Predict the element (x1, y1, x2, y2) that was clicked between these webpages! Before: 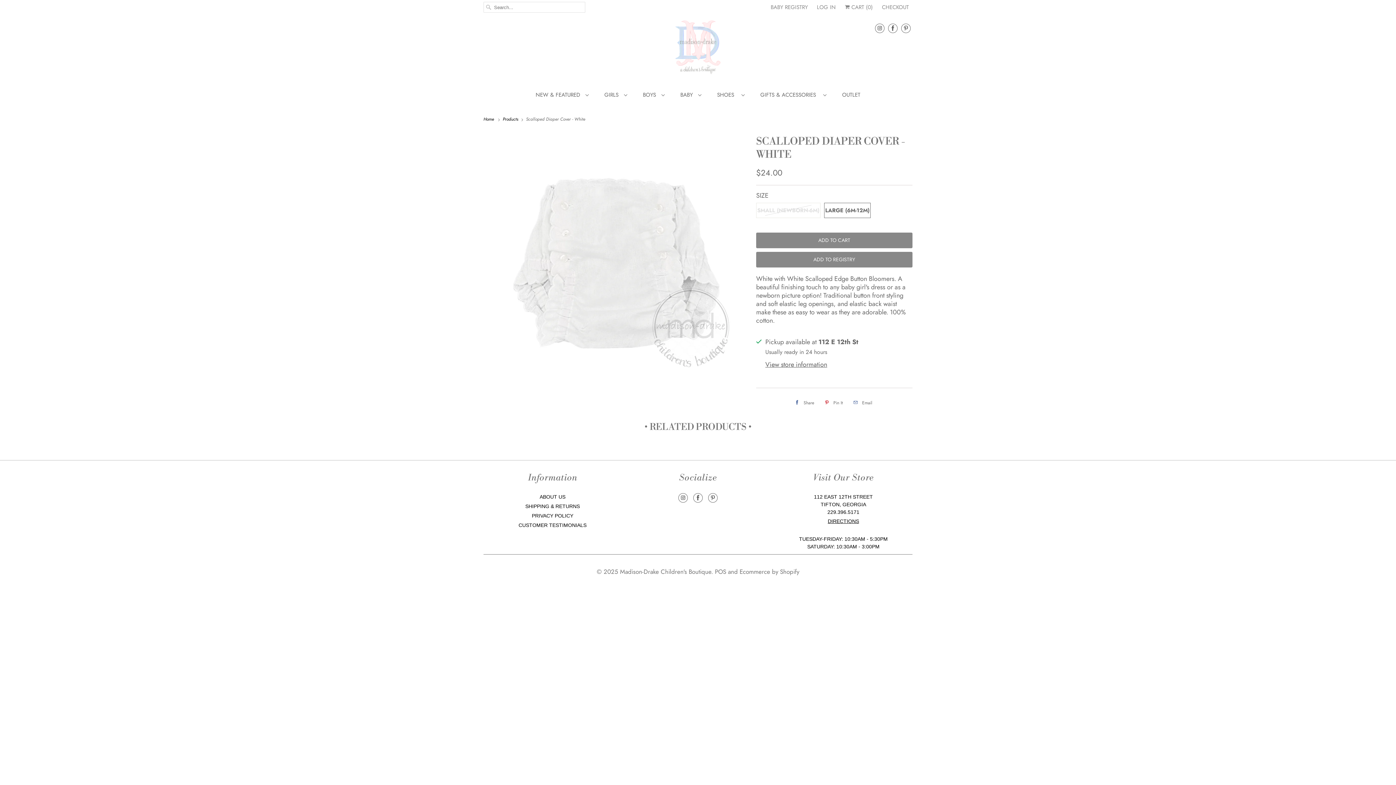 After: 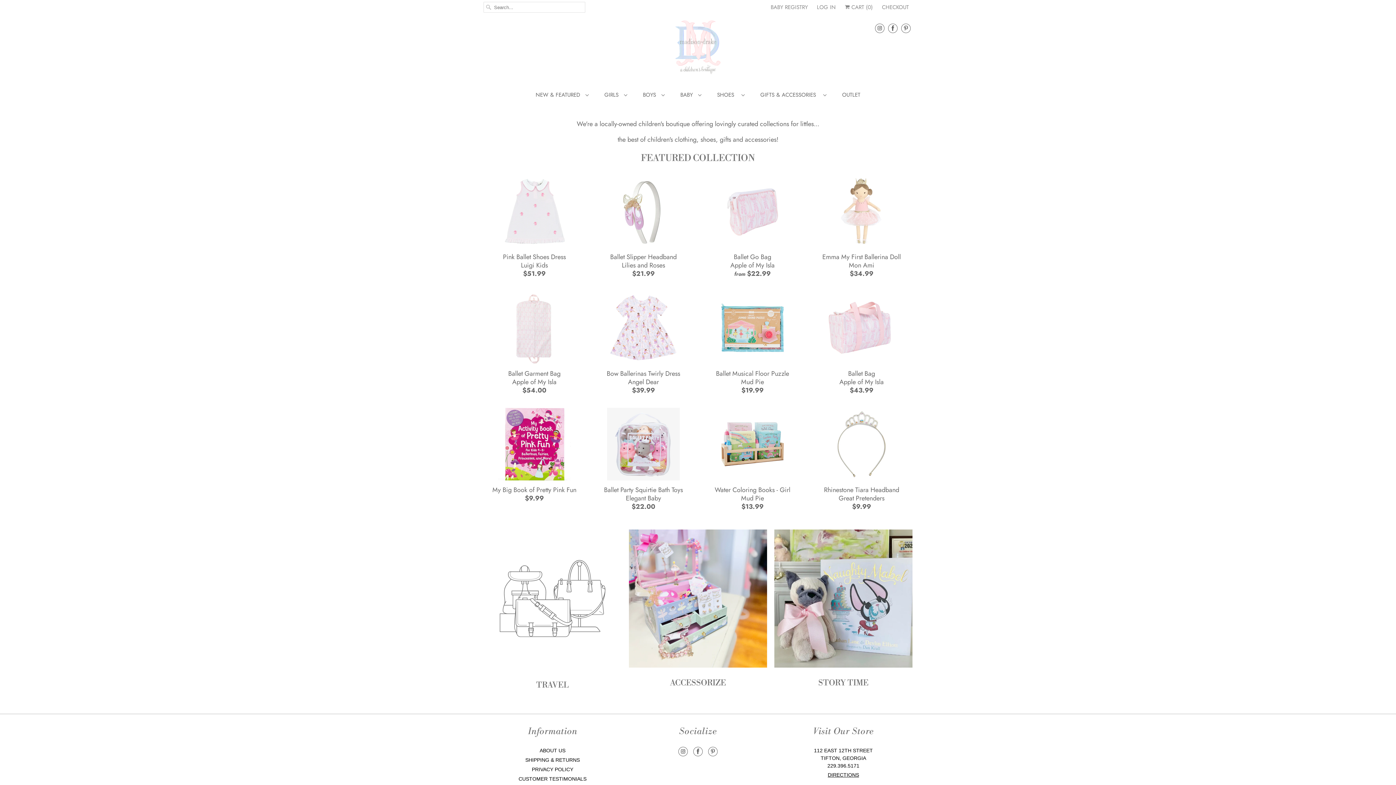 Action: label: Home  bbox: (483, 116, 496, 122)